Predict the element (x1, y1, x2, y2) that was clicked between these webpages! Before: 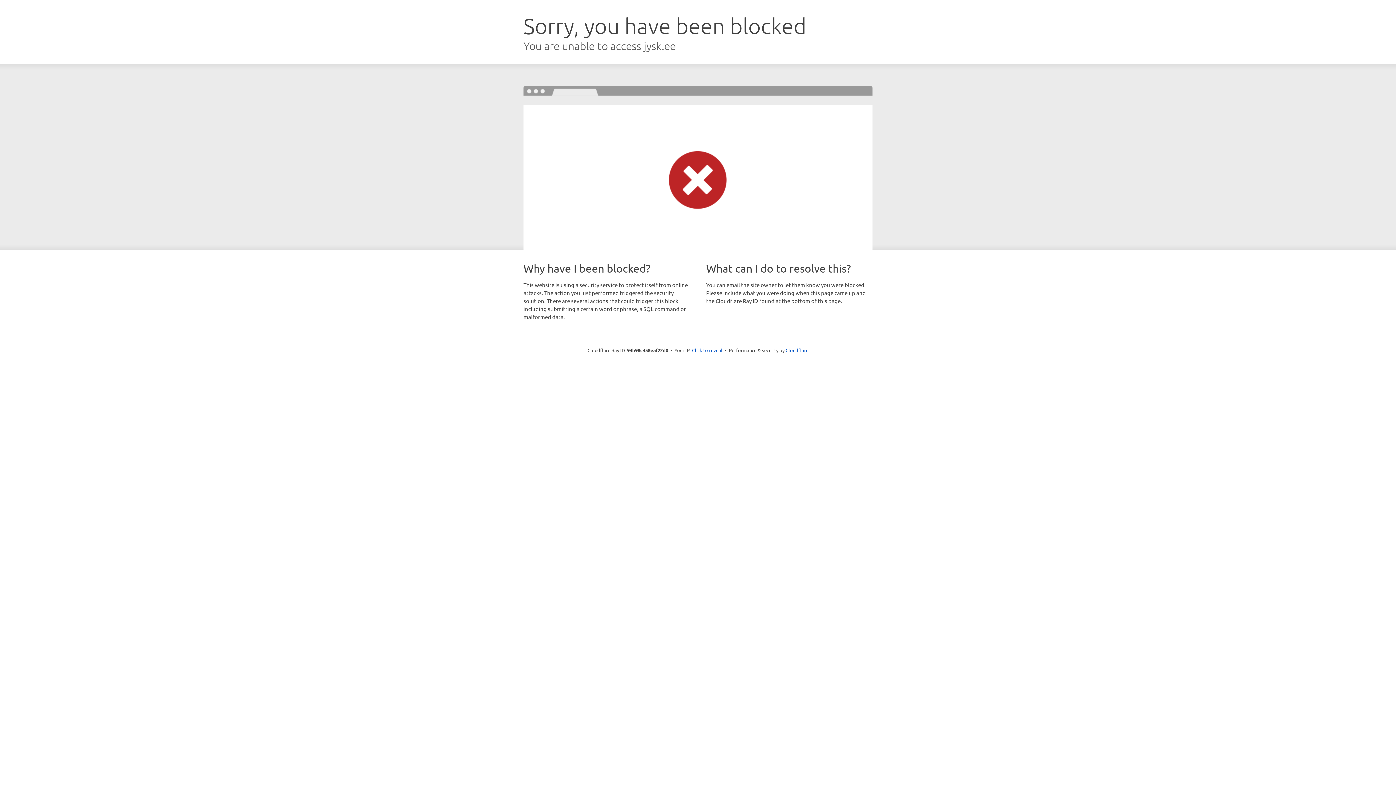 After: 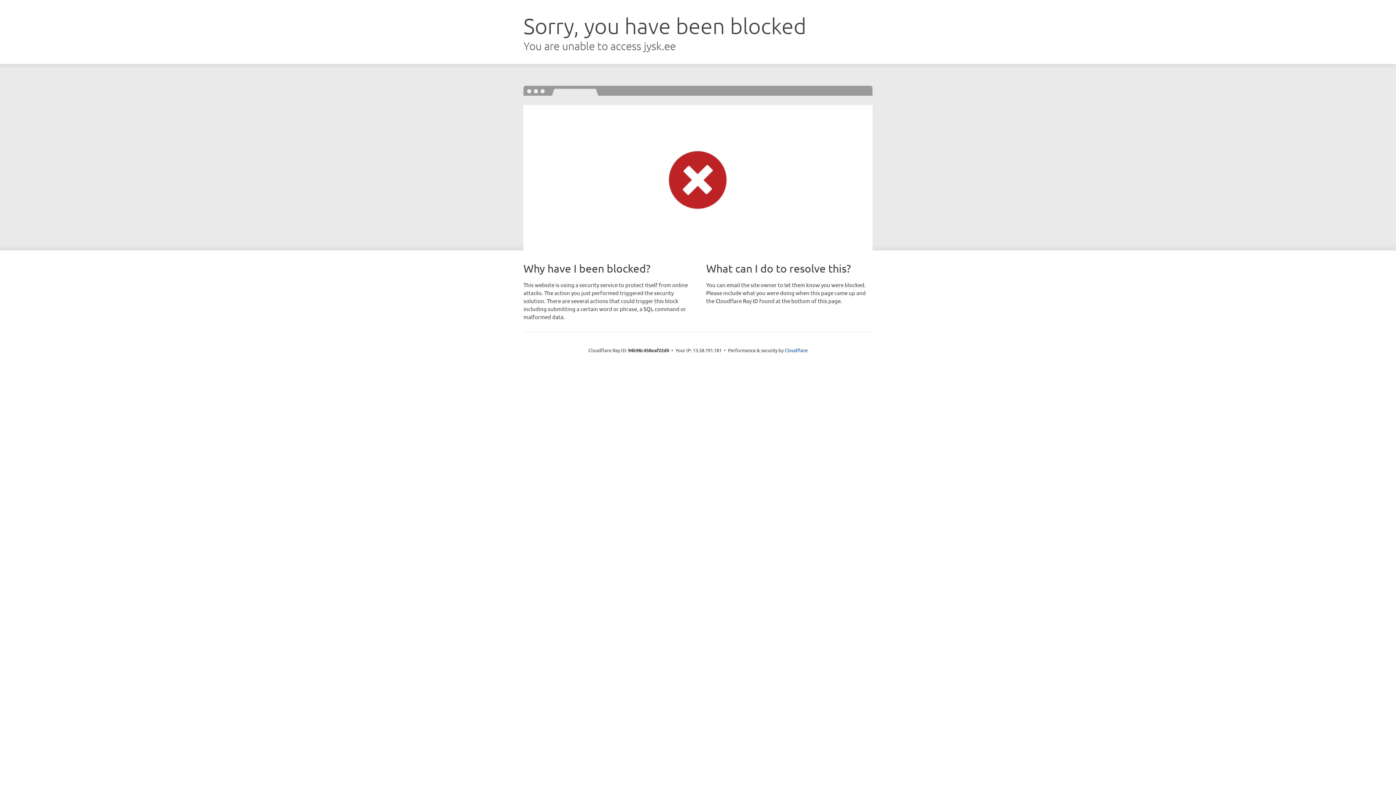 Action: label: Click to reveal bbox: (692, 346, 722, 353)